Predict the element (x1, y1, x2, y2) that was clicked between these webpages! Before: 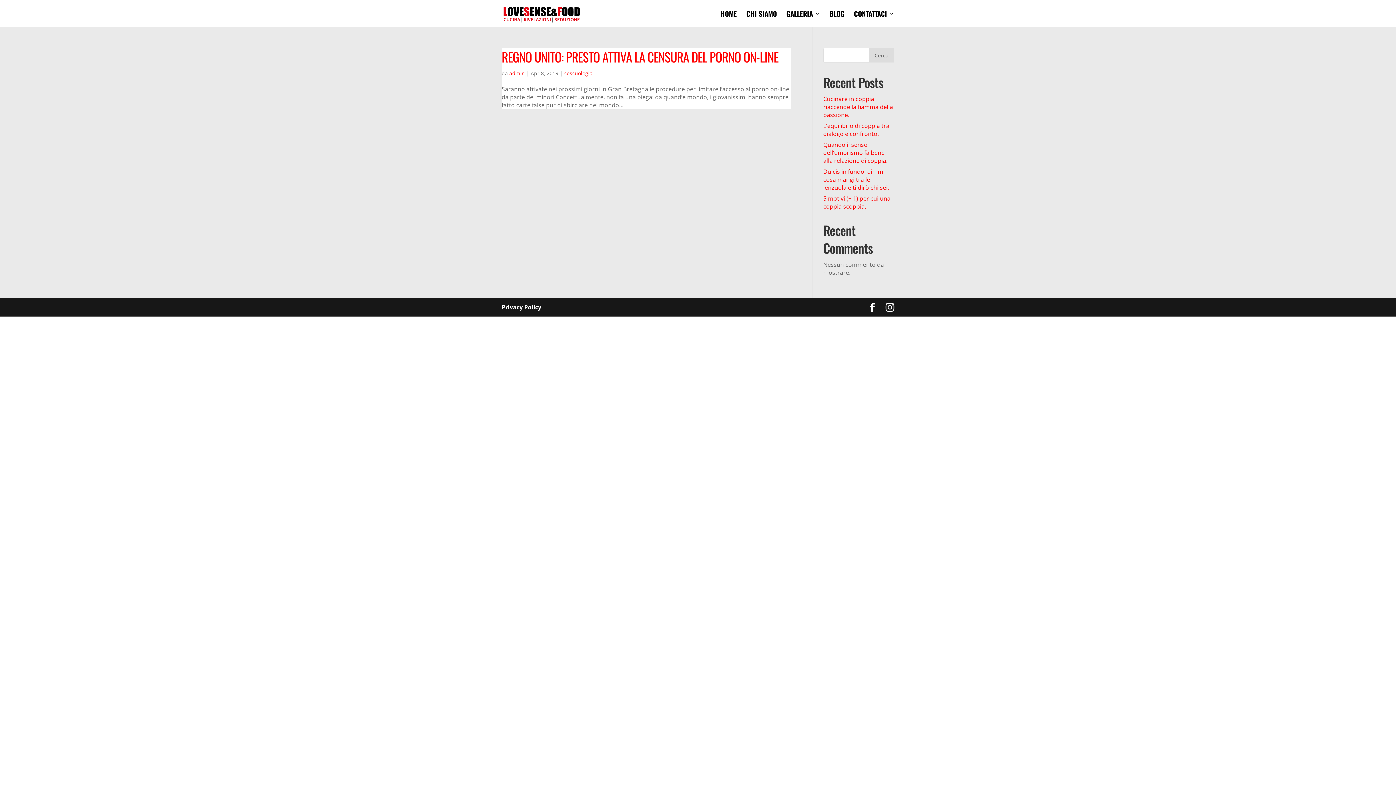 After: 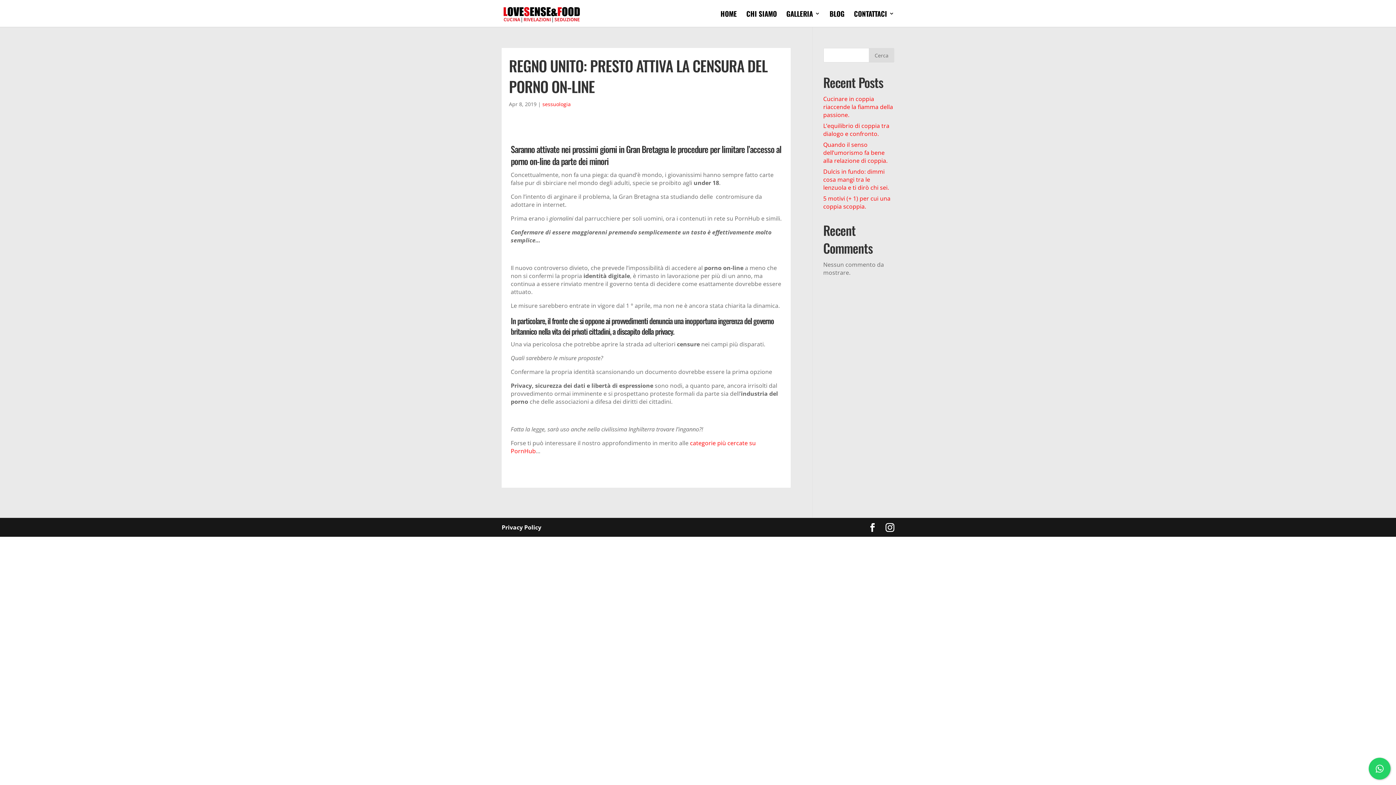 Action: bbox: (501, 47, 778, 66) label: REGNO UNITO: PRESTO ATTIVA LA CENSURA DEL PORNO ON-LINE